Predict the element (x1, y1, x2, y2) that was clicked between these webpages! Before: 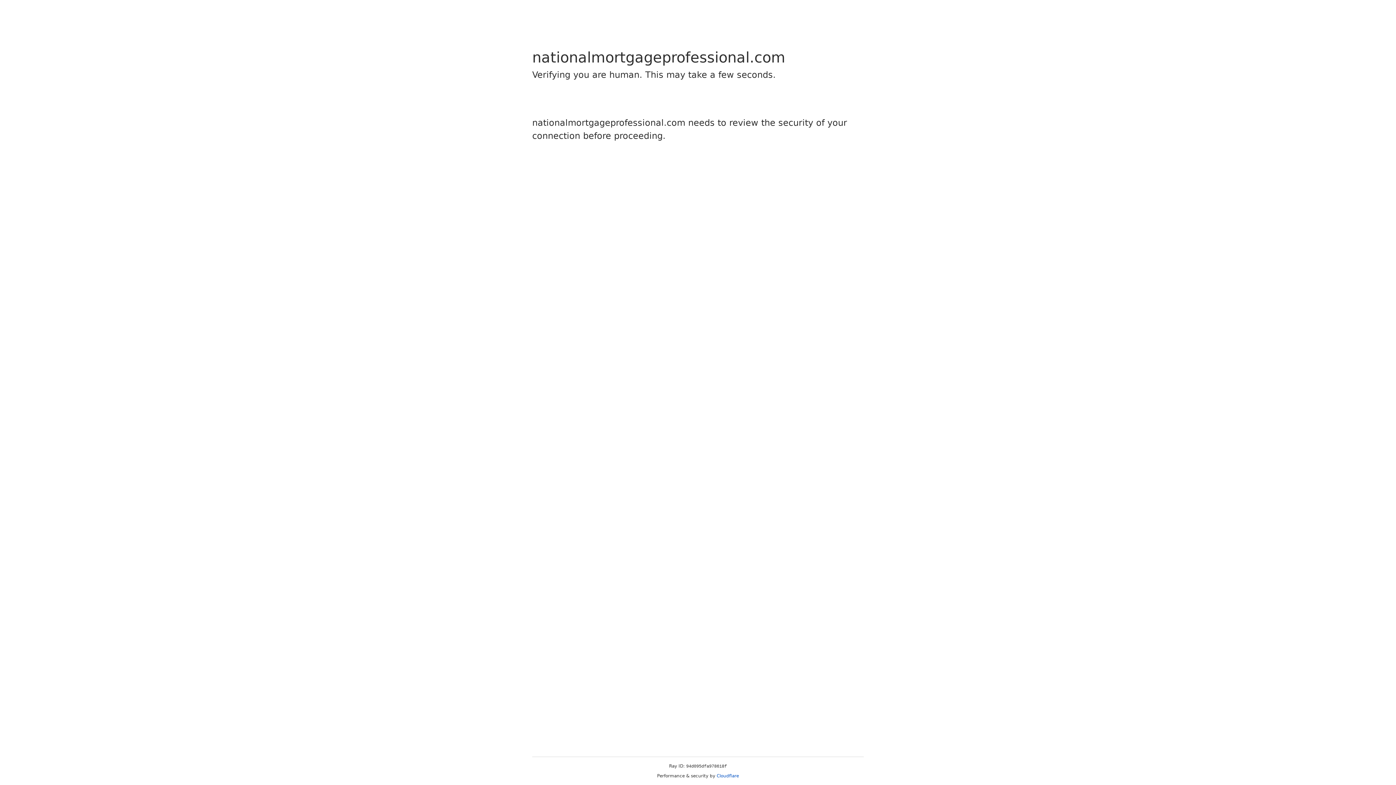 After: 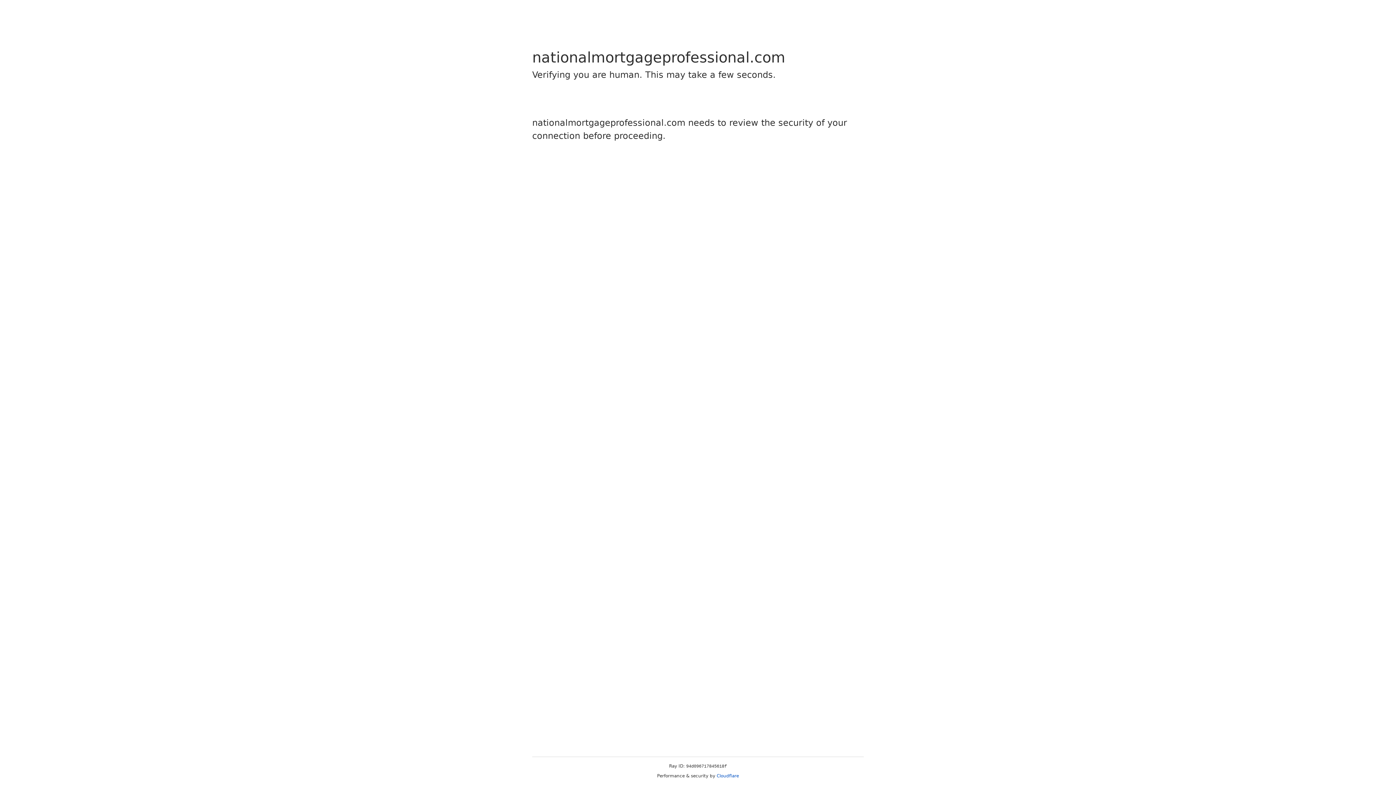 Action: bbox: (716, 773, 739, 778) label: Cloudflare